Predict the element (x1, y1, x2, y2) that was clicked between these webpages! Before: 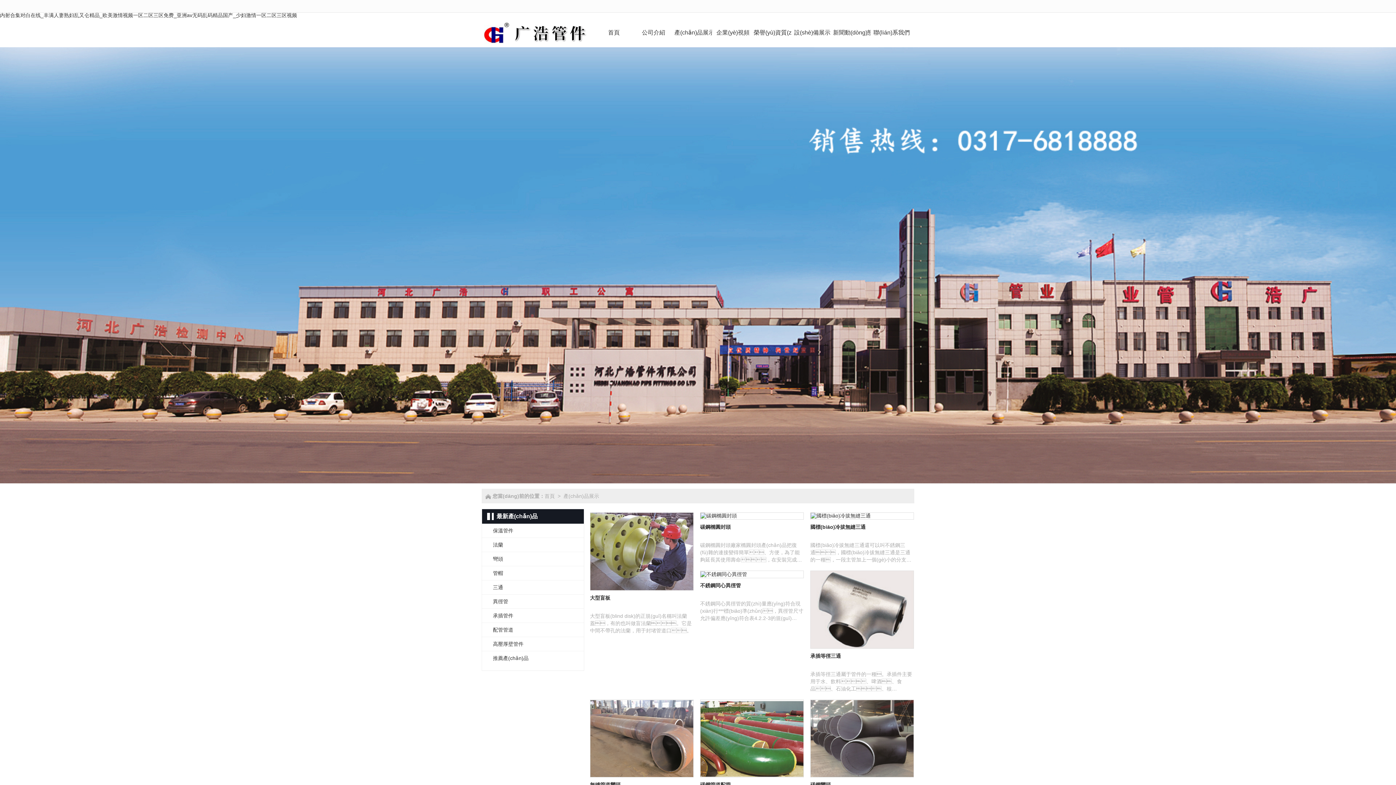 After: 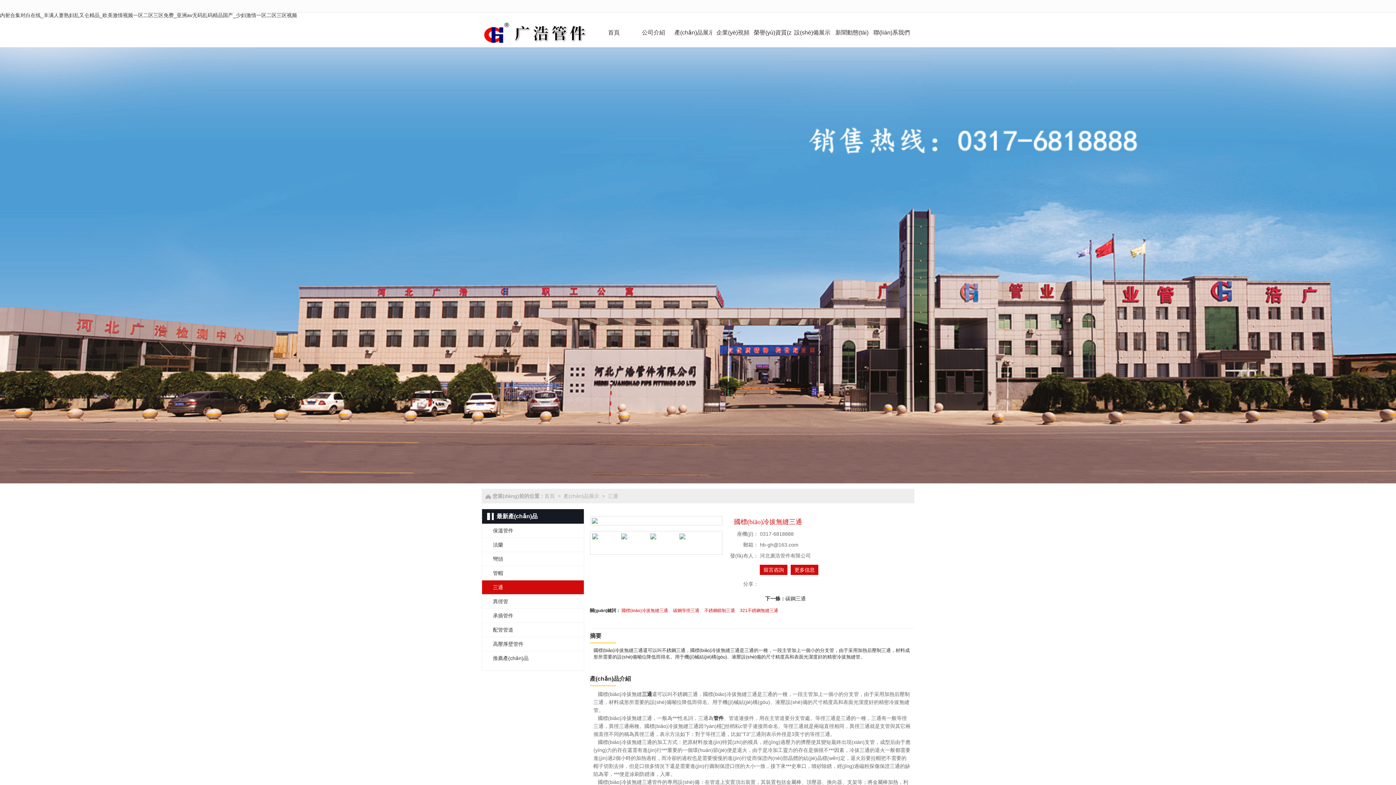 Action: label: 國標(biāo)冷拔無縫三通

國標(biāo)冷拔無縫三通還可以叫不銹鋼三通，國標(biāo)冷拔無縫三通是三通的一種，一段主管加上一個(gè)小的分支管，由于采用加熱后壓制三通，材料成形所需要的設(shè)備噸位降低而得名。用于機(jī)械結(jié)構(gòu)、液壓設(shè)備的尺寸精度高和表面光潔度好的精密冷拔無縫管。 bbox: (810, 512, 914, 563)